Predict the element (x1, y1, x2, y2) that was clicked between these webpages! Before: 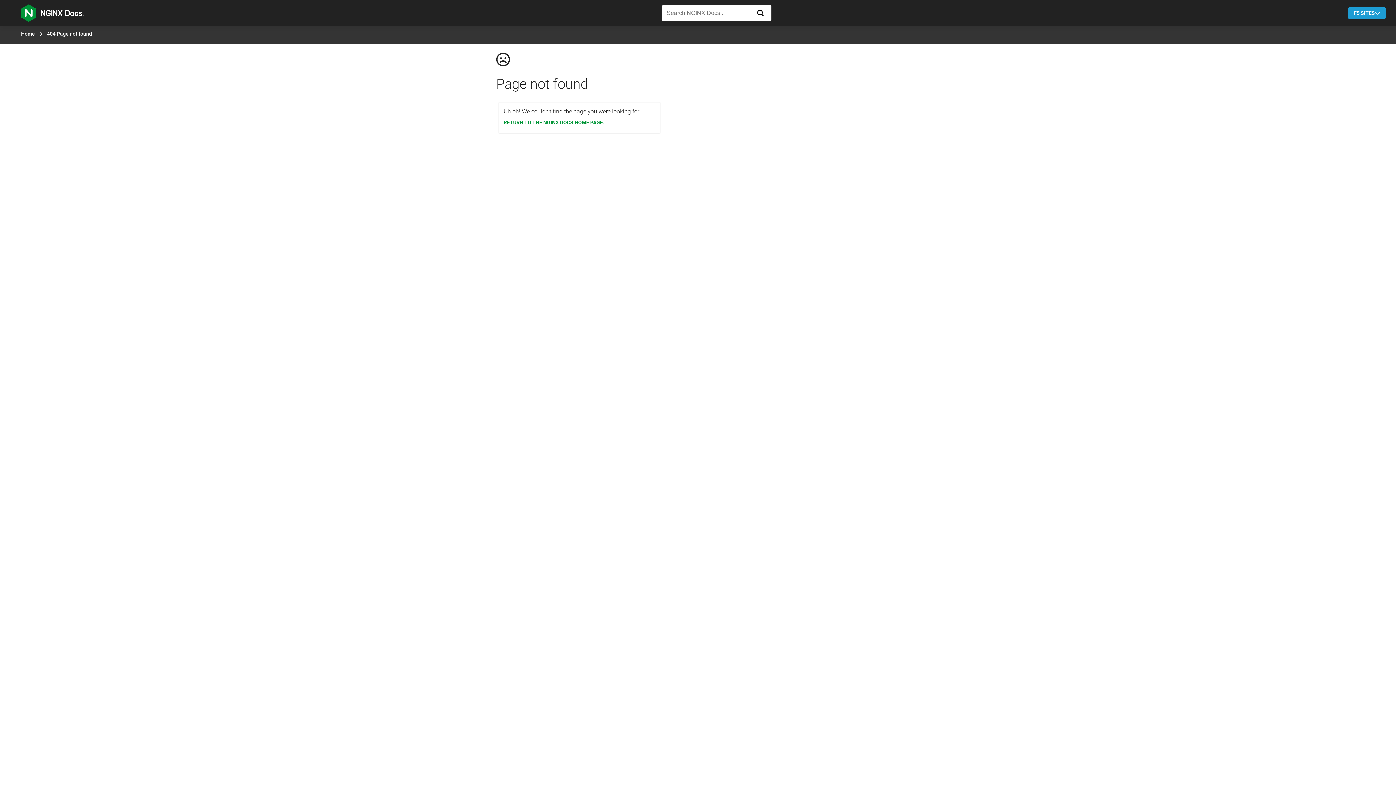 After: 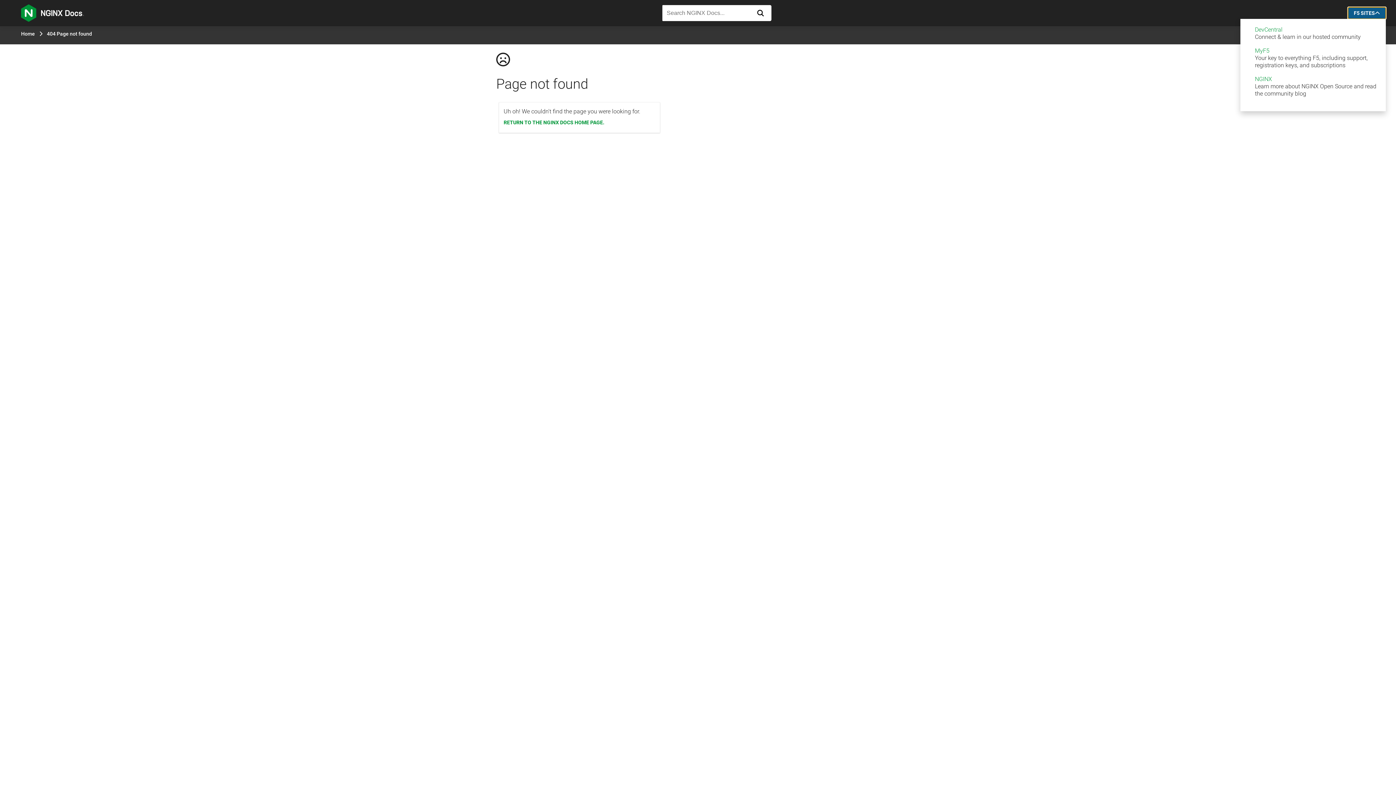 Action: bbox: (1348, 7, 1386, 18) label: F5 SITES